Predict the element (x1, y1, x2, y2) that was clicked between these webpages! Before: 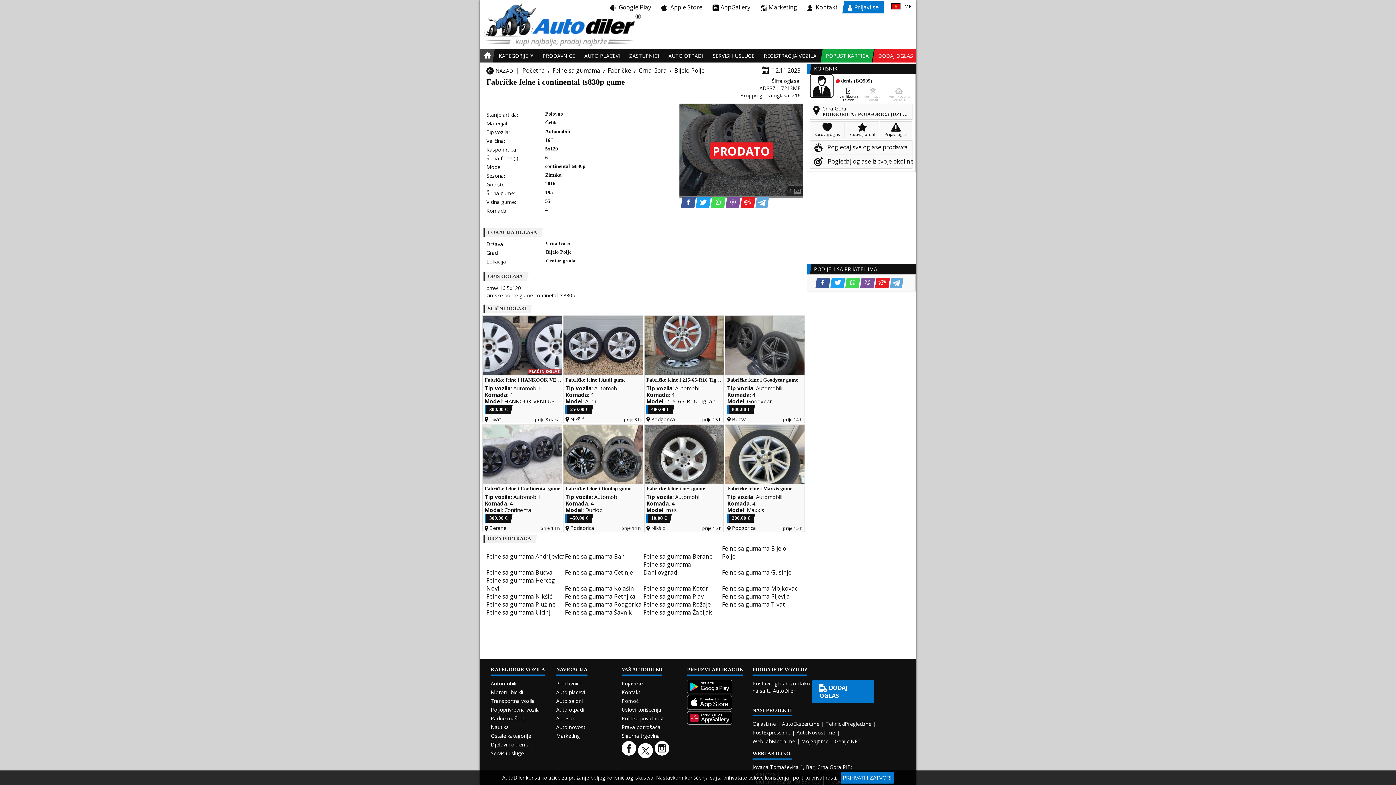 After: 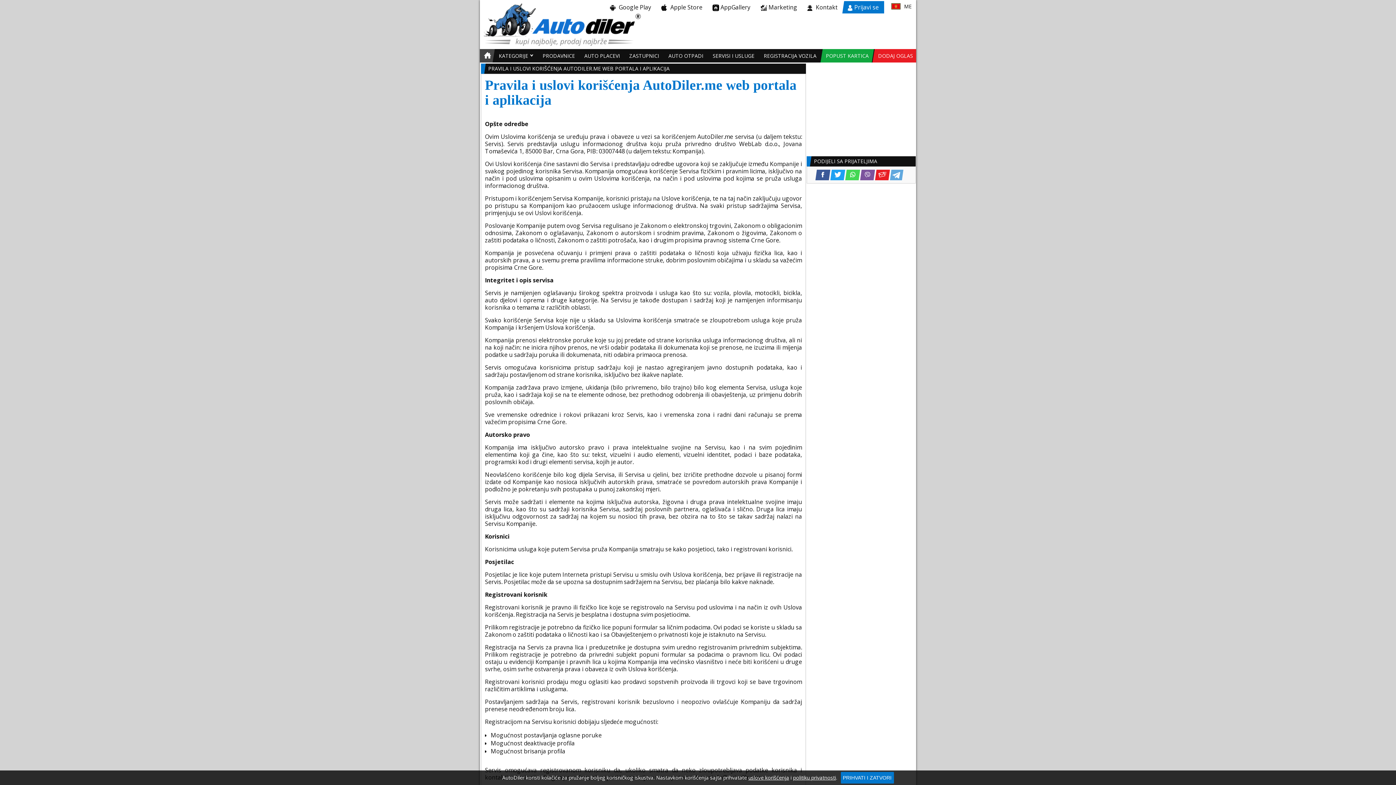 Action: label: Uslovi korišćenja bbox: (621, 706, 661, 713)